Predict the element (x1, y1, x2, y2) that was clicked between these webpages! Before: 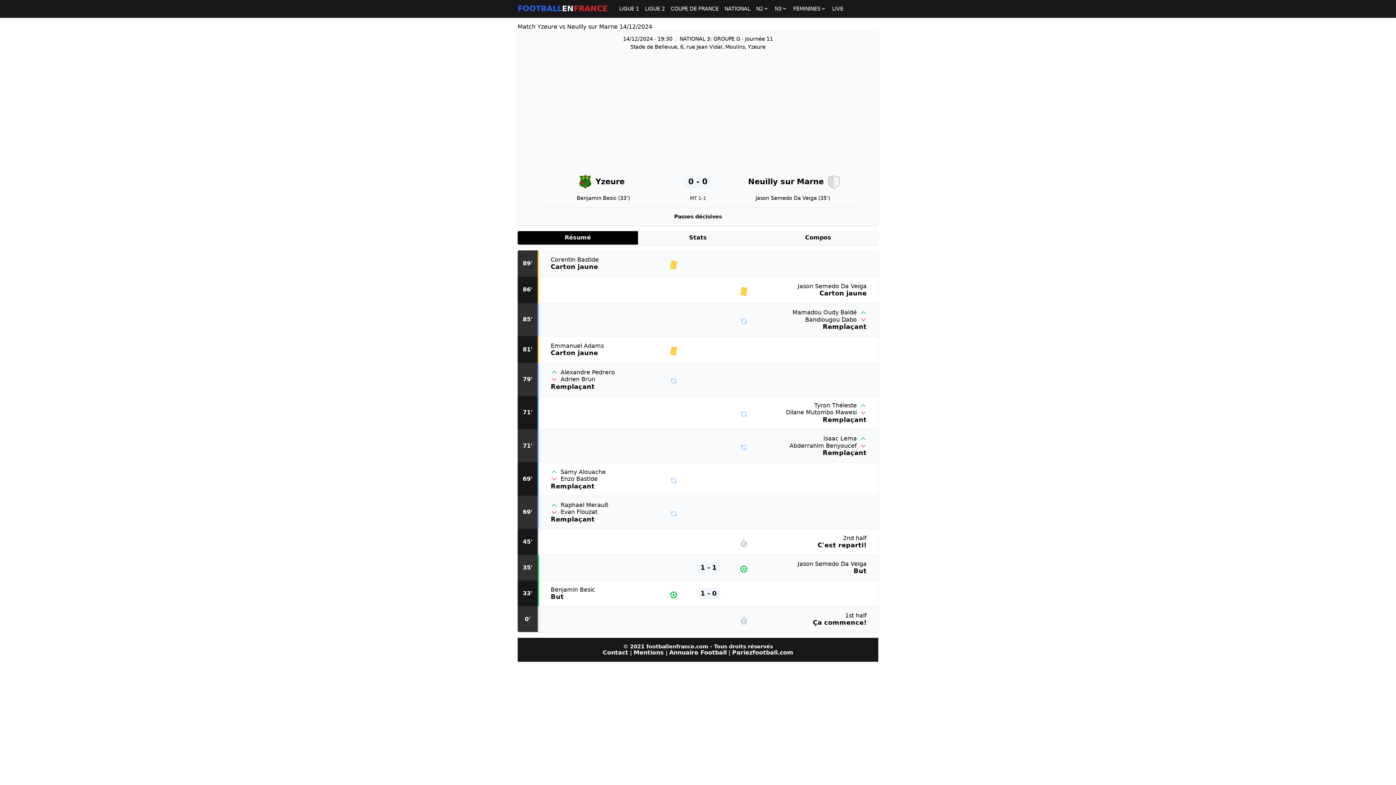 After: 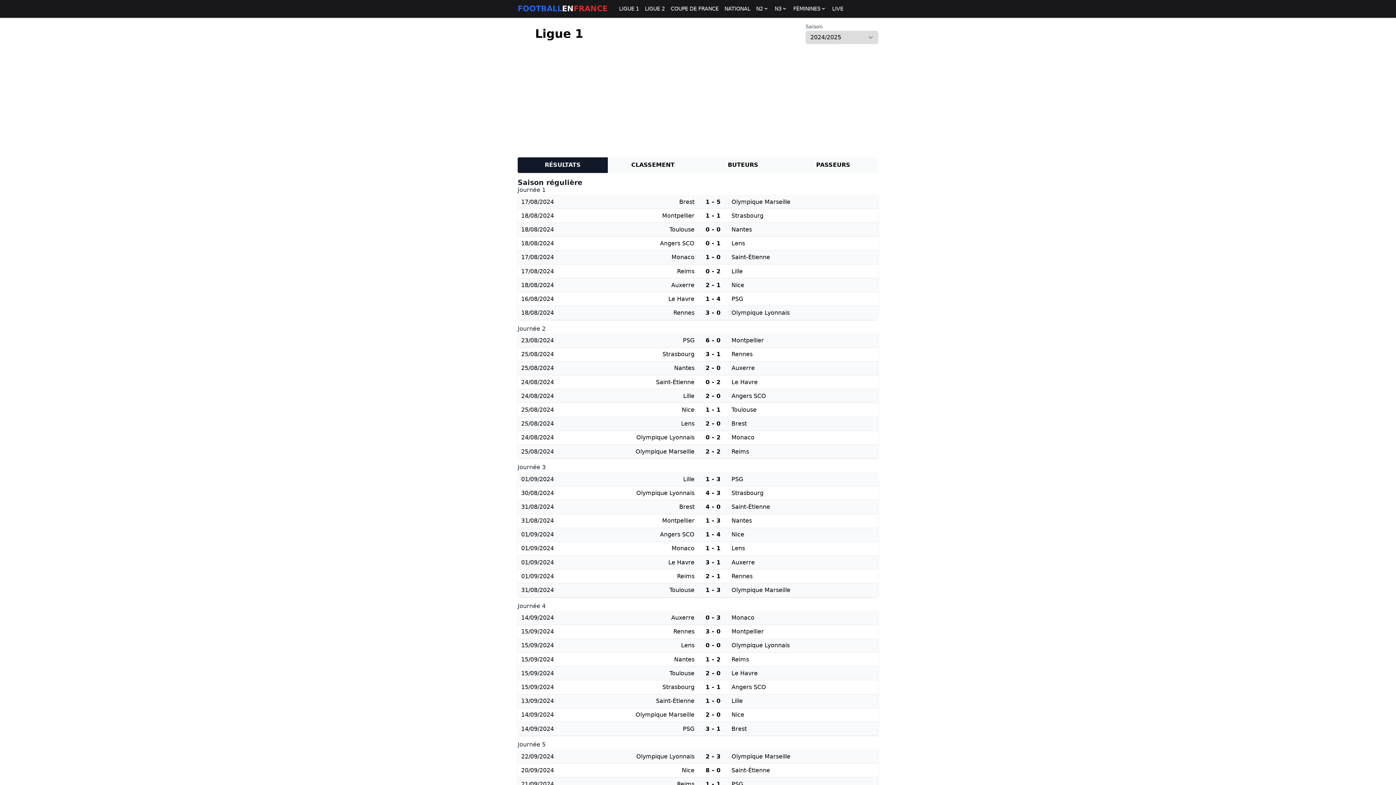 Action: bbox: (619, 5, 639, 11) label: LIGUE 1